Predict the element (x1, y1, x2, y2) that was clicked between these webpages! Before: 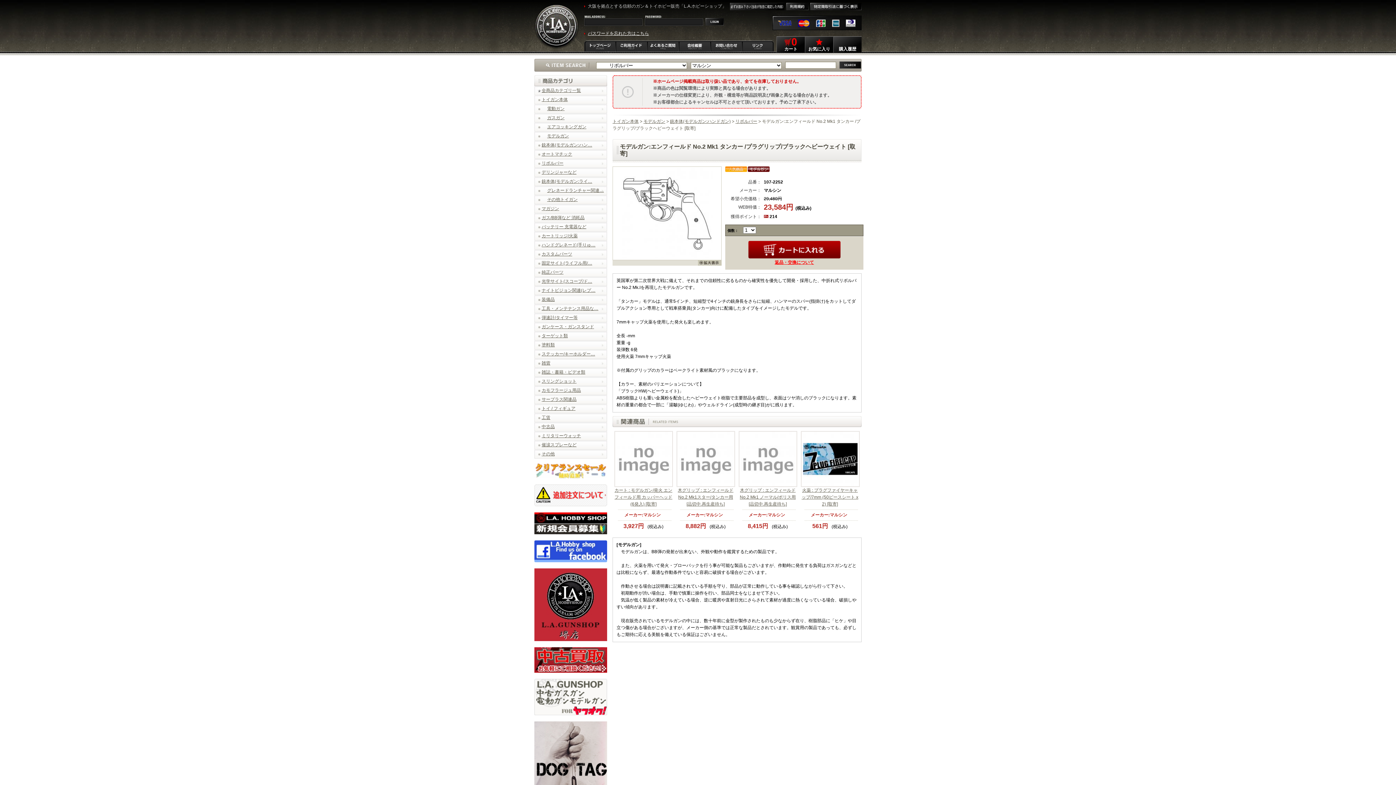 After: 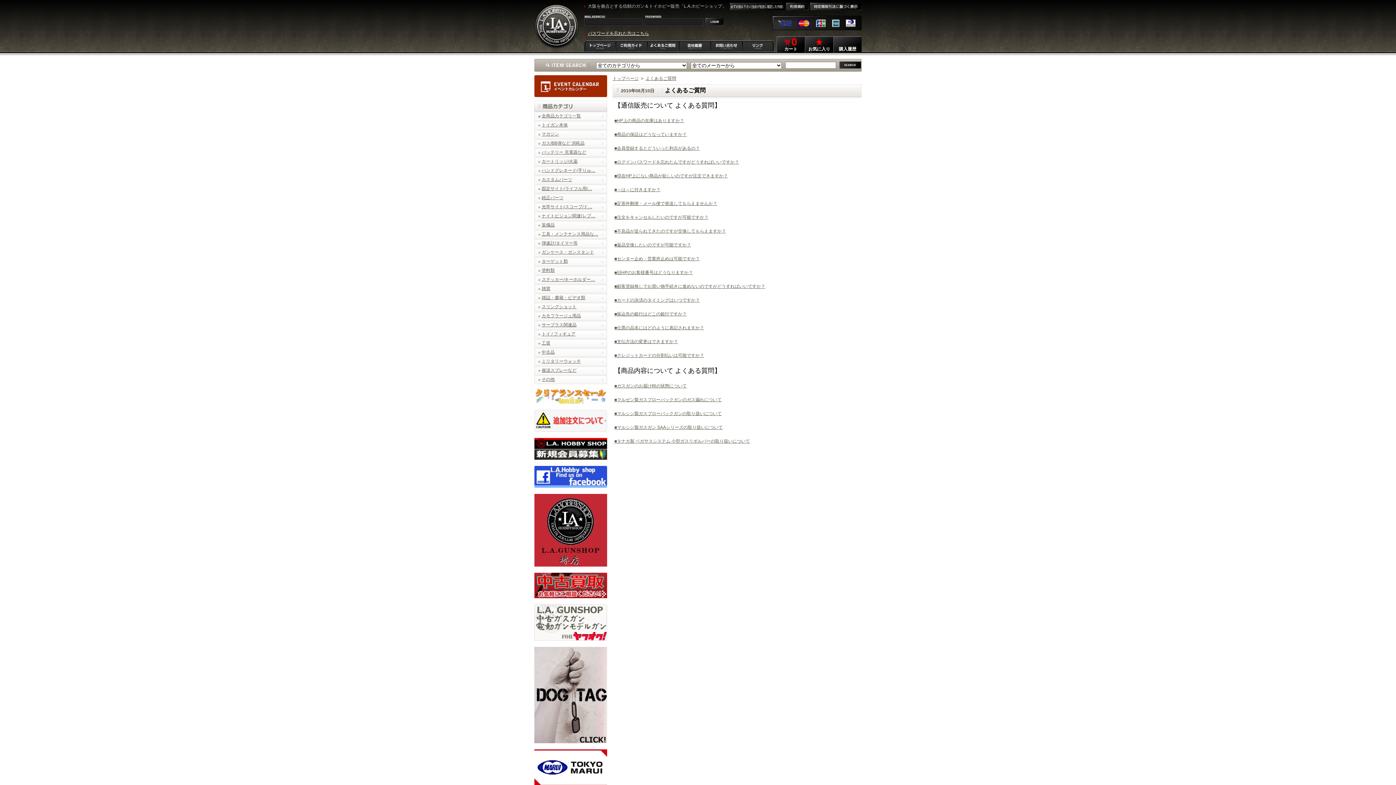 Action: bbox: (647, 40, 679, 51)